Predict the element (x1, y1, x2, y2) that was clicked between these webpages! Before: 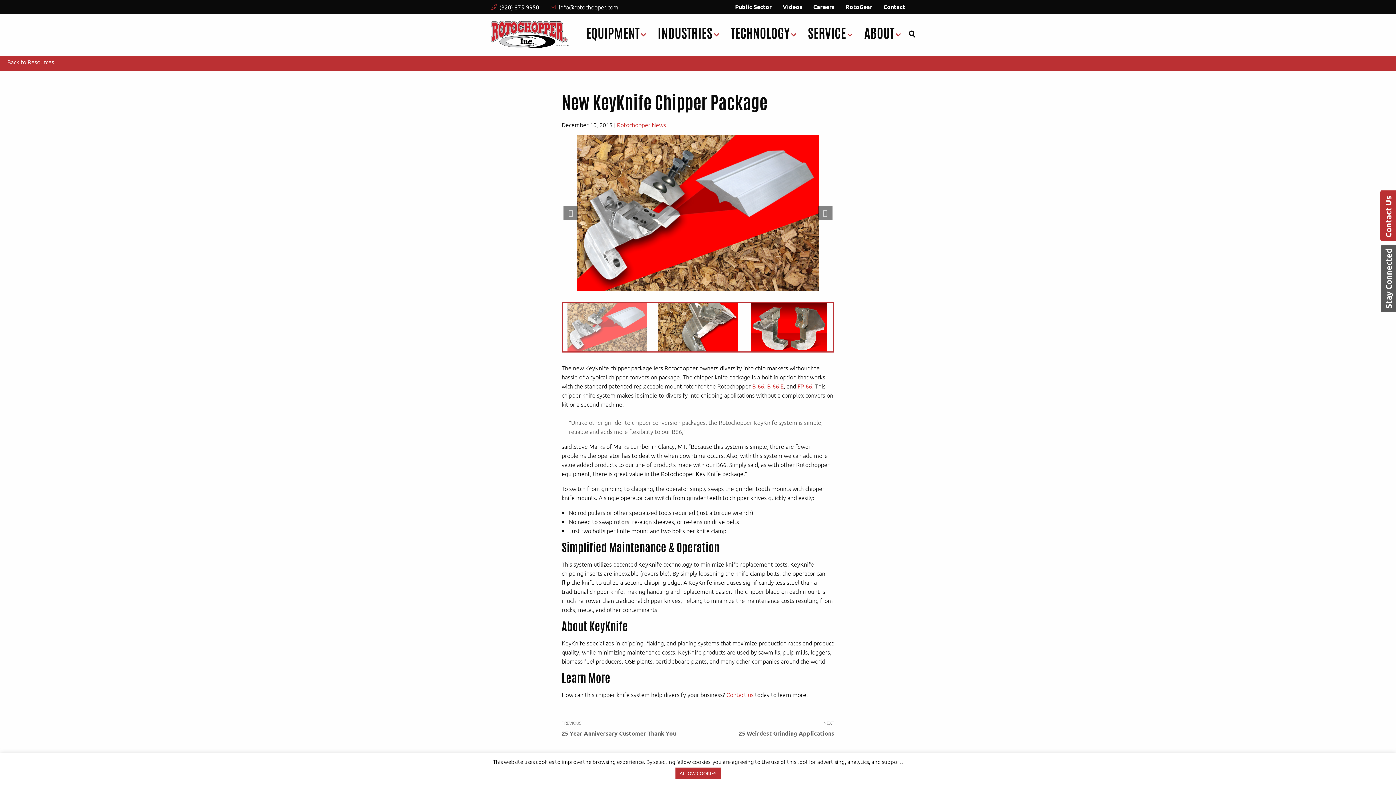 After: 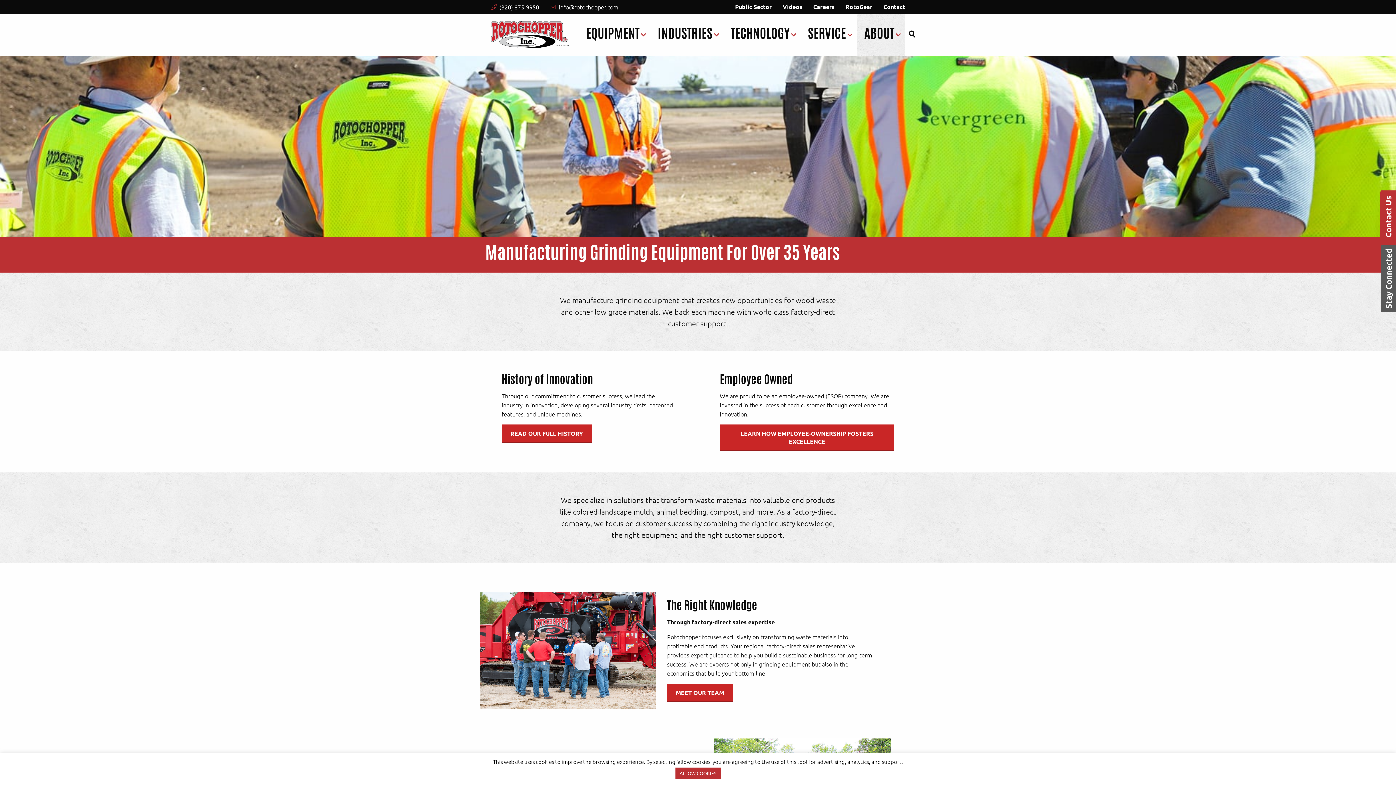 Action: bbox: (857, 13, 905, 55) label: ABOUT